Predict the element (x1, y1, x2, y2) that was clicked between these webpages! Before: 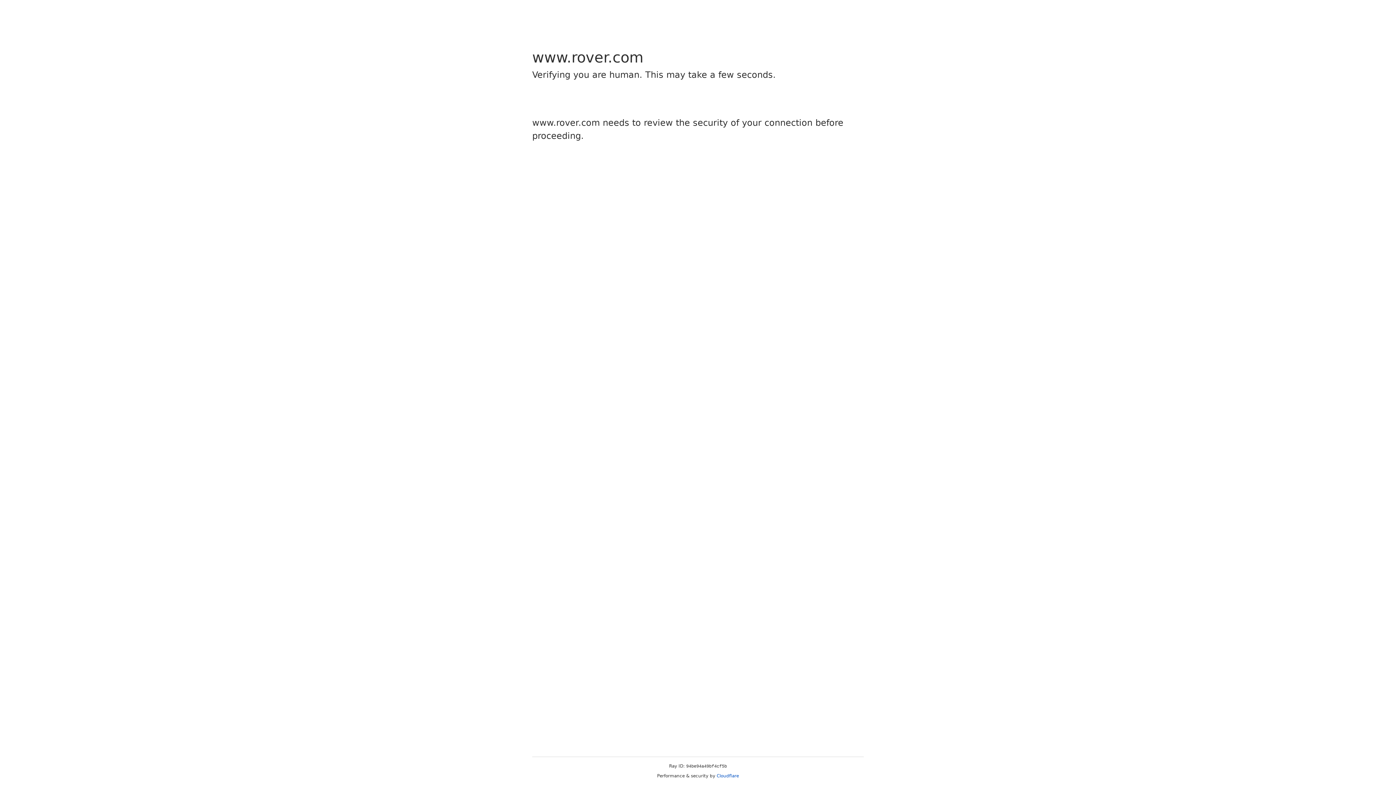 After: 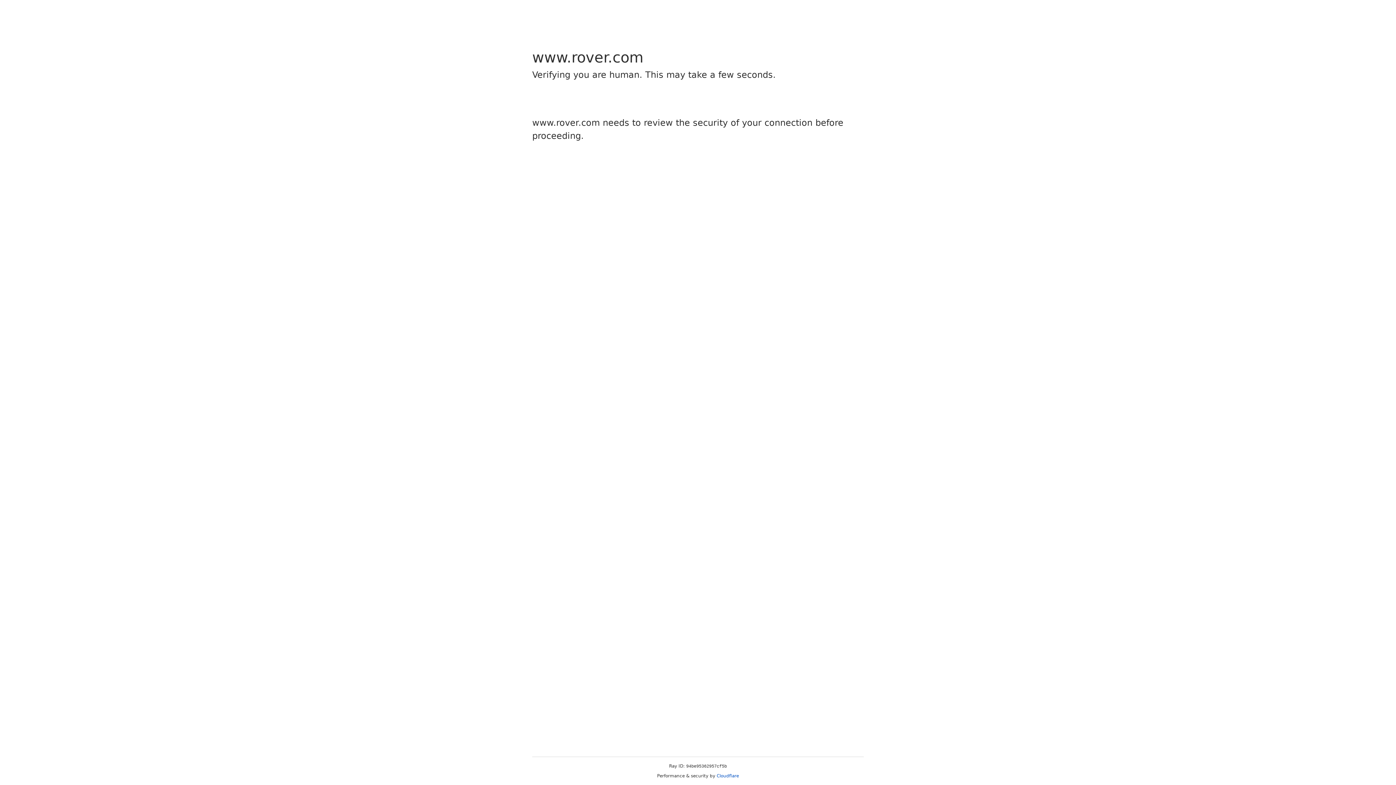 Action: bbox: (716, 773, 739, 778) label: Cloudflare